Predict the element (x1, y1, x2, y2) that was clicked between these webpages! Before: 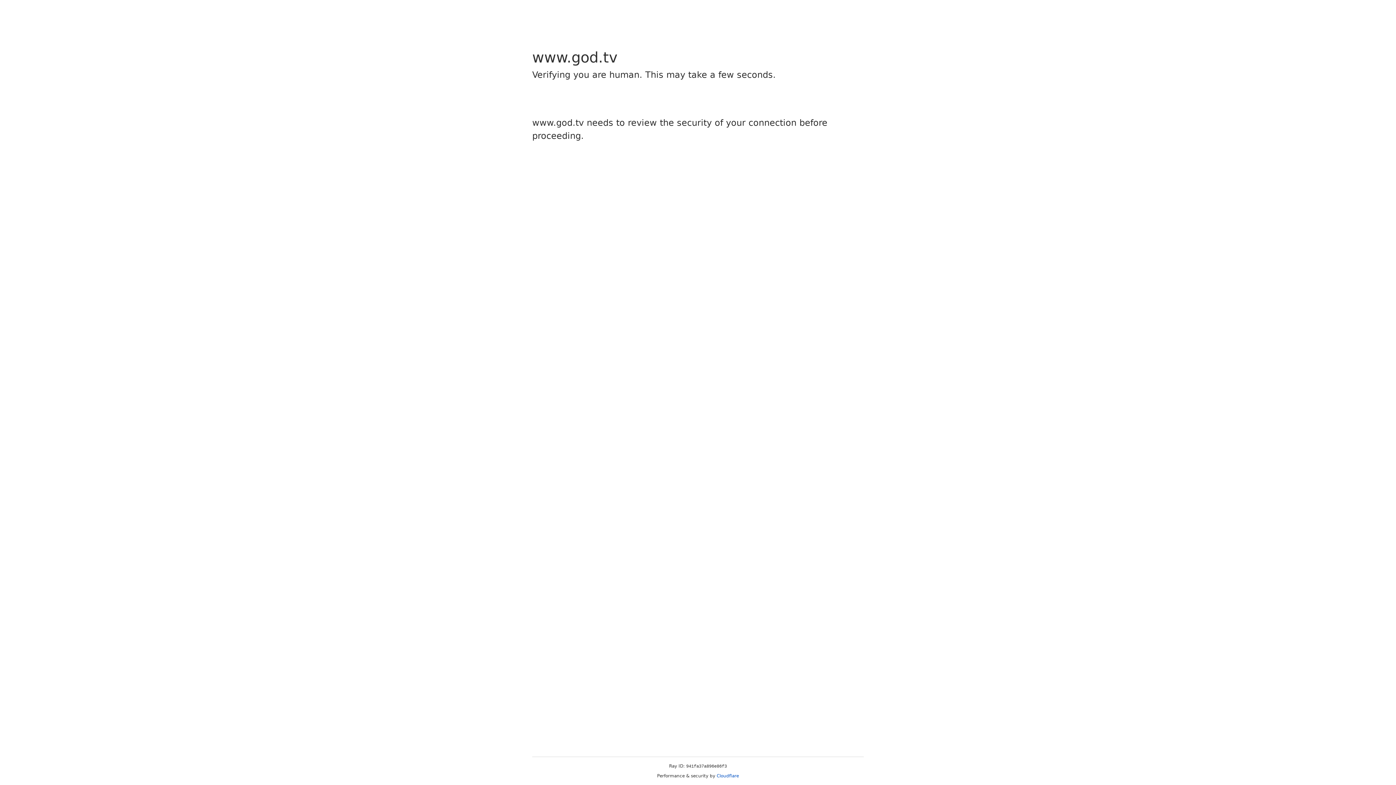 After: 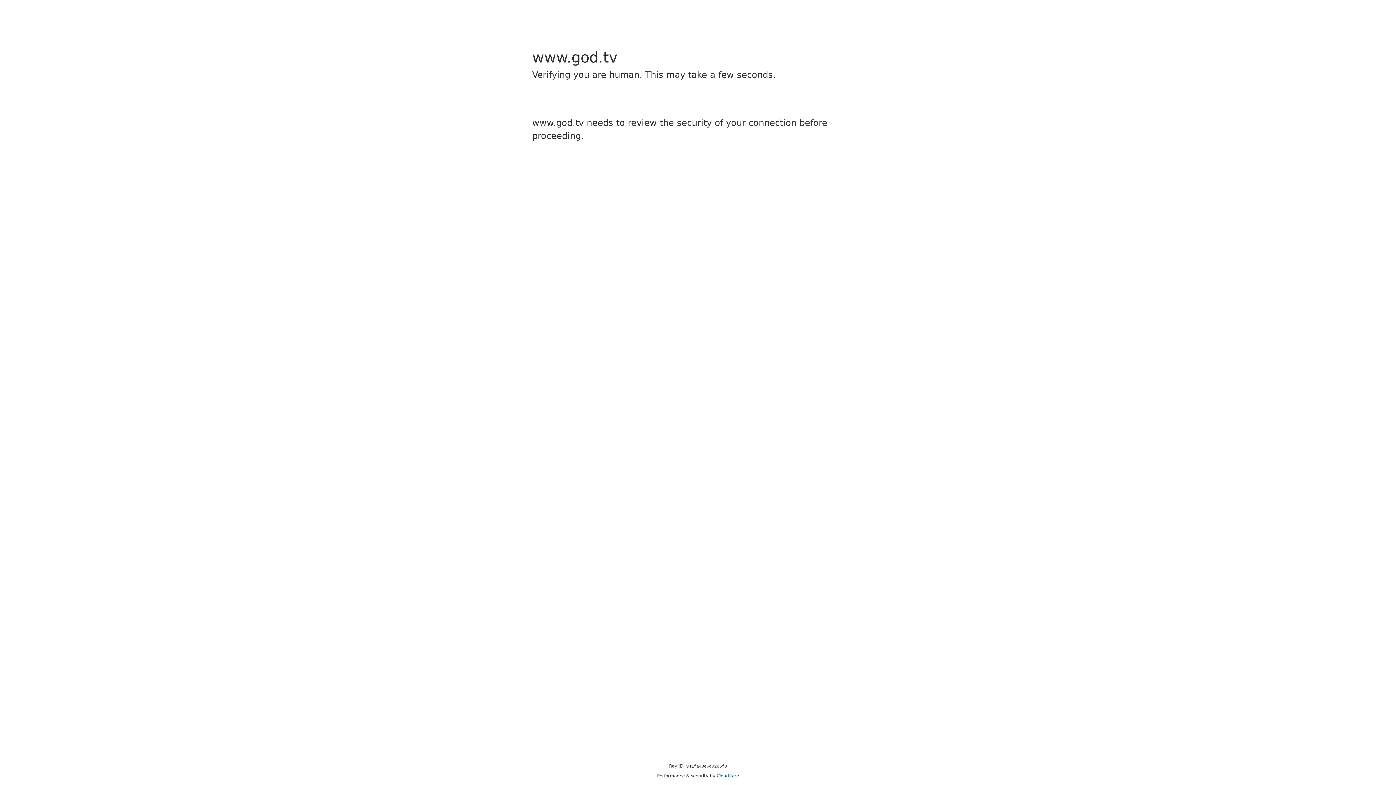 Action: label: Cloudflare bbox: (716, 773, 739, 778)